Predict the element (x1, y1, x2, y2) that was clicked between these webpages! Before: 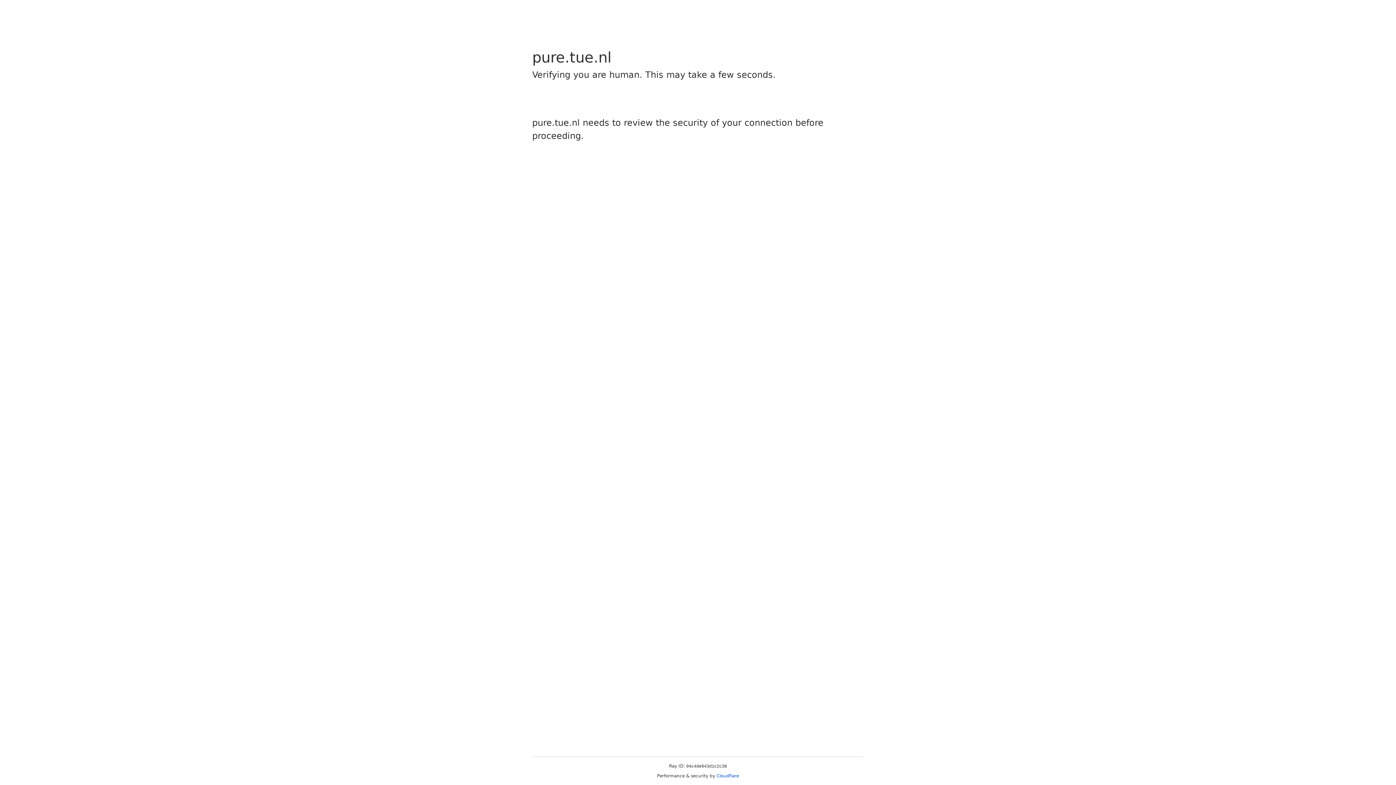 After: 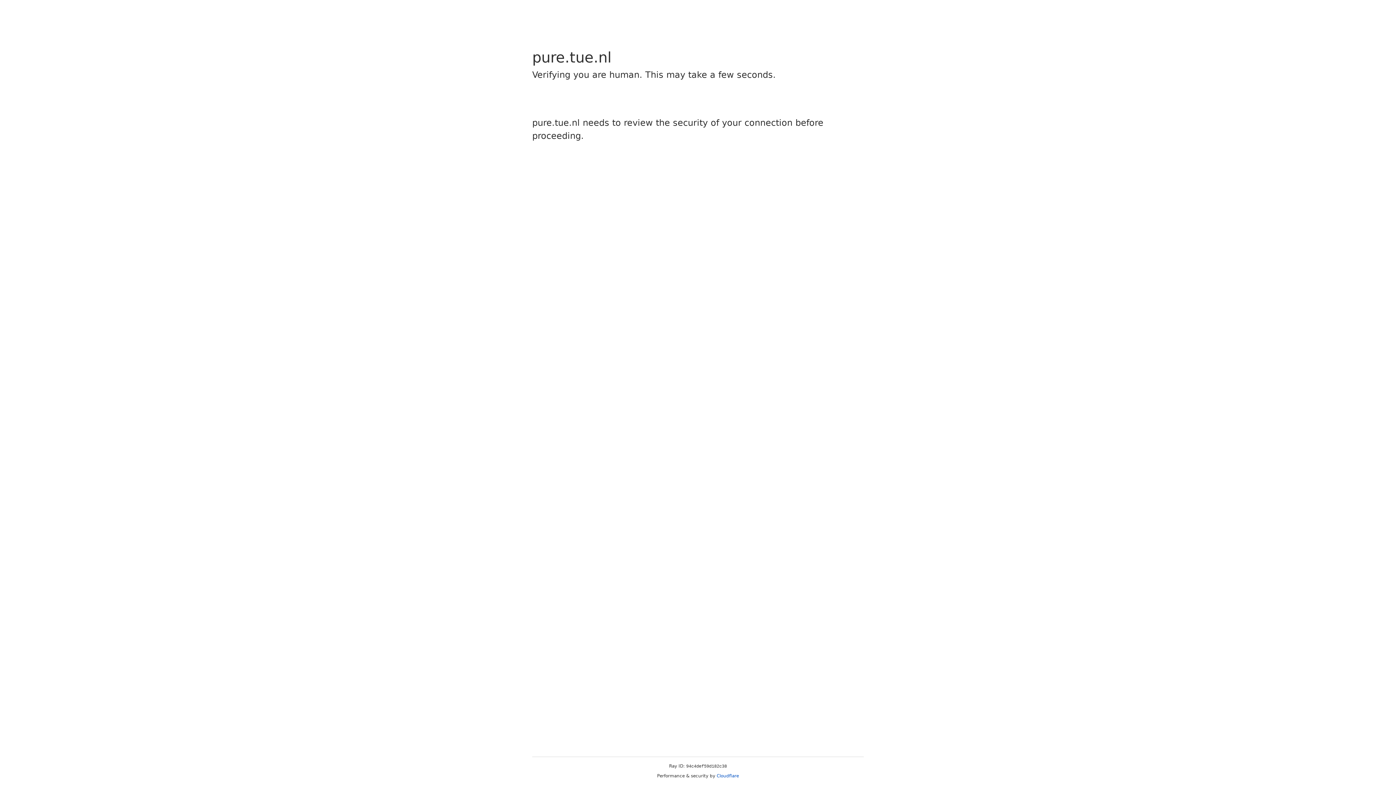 Action: bbox: (716, 773, 739, 778) label: Cloudflare